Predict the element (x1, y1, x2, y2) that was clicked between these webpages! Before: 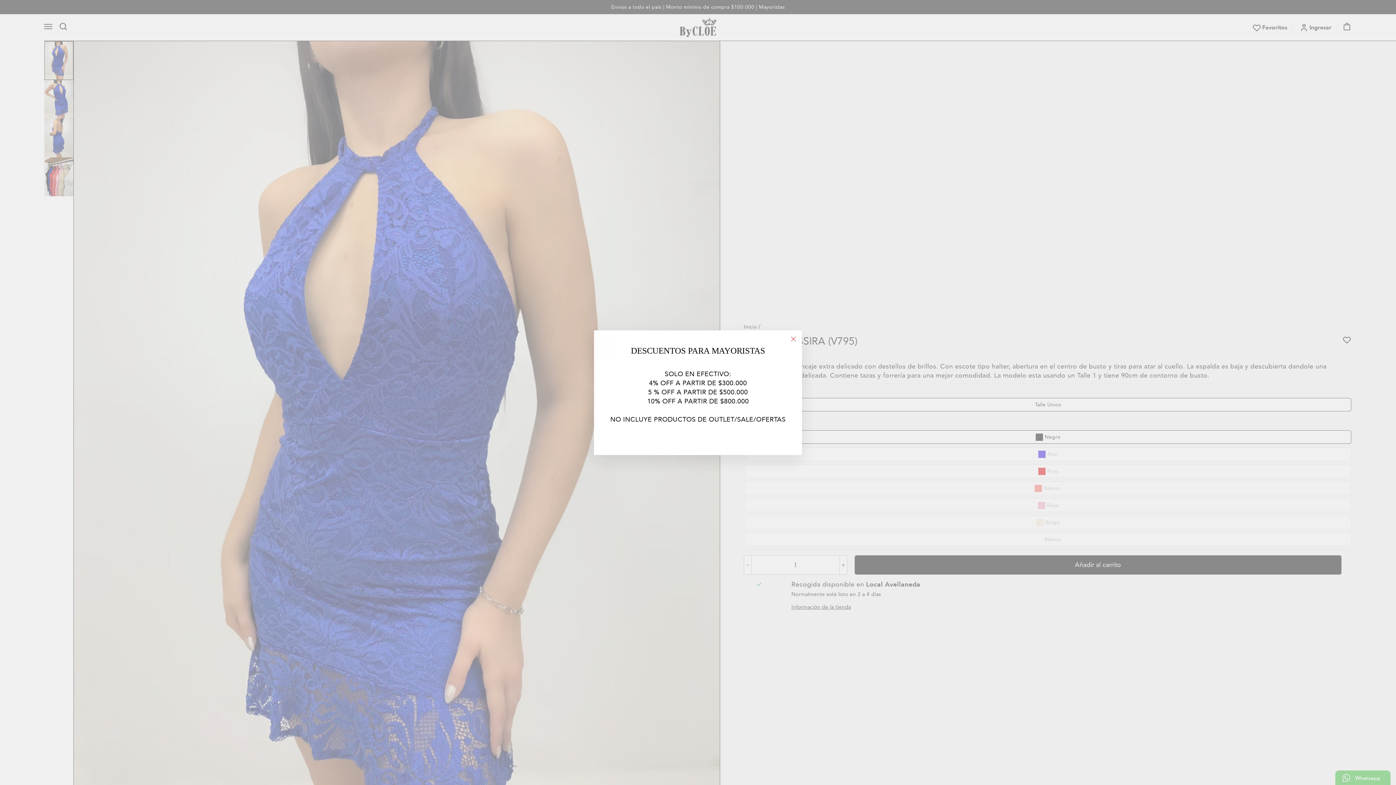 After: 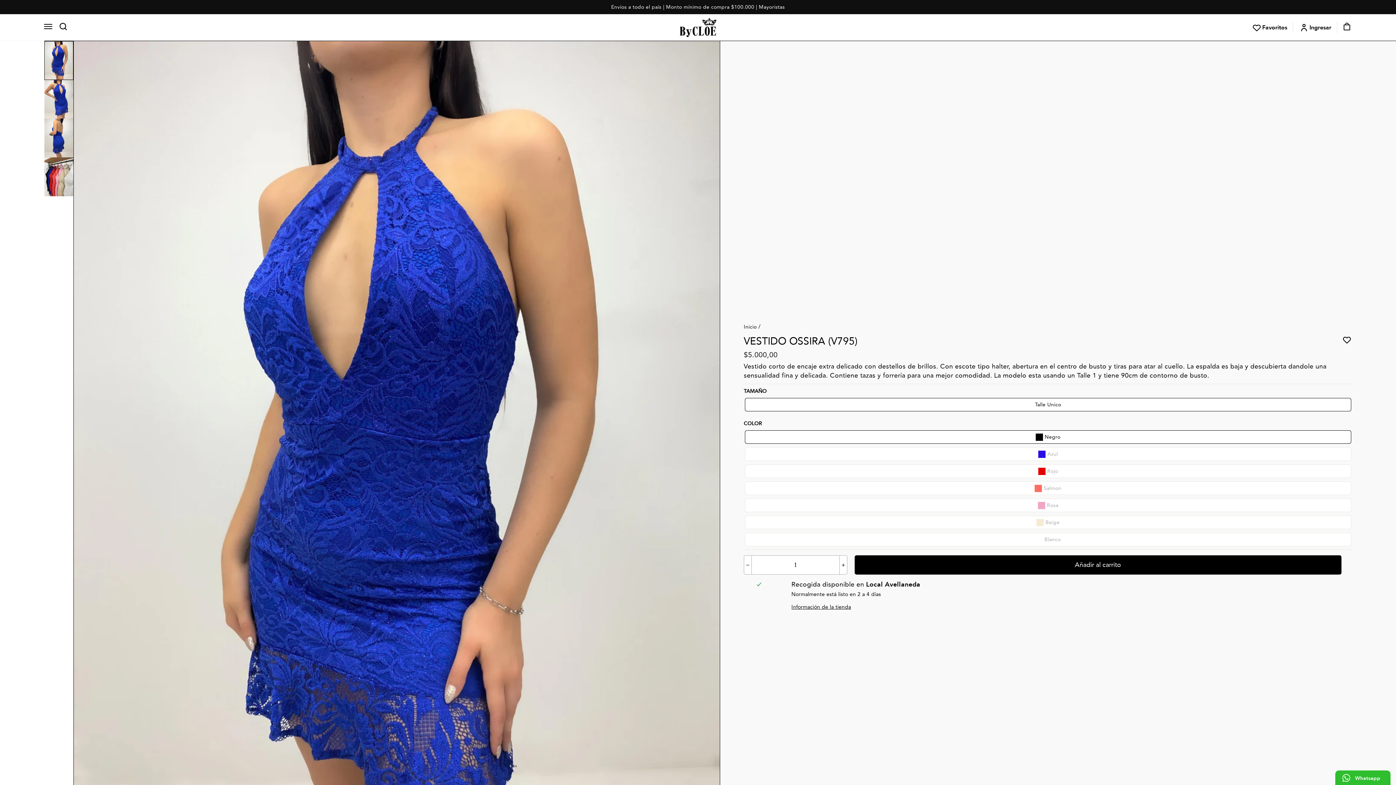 Action: bbox: (695, 435, 700, 436)